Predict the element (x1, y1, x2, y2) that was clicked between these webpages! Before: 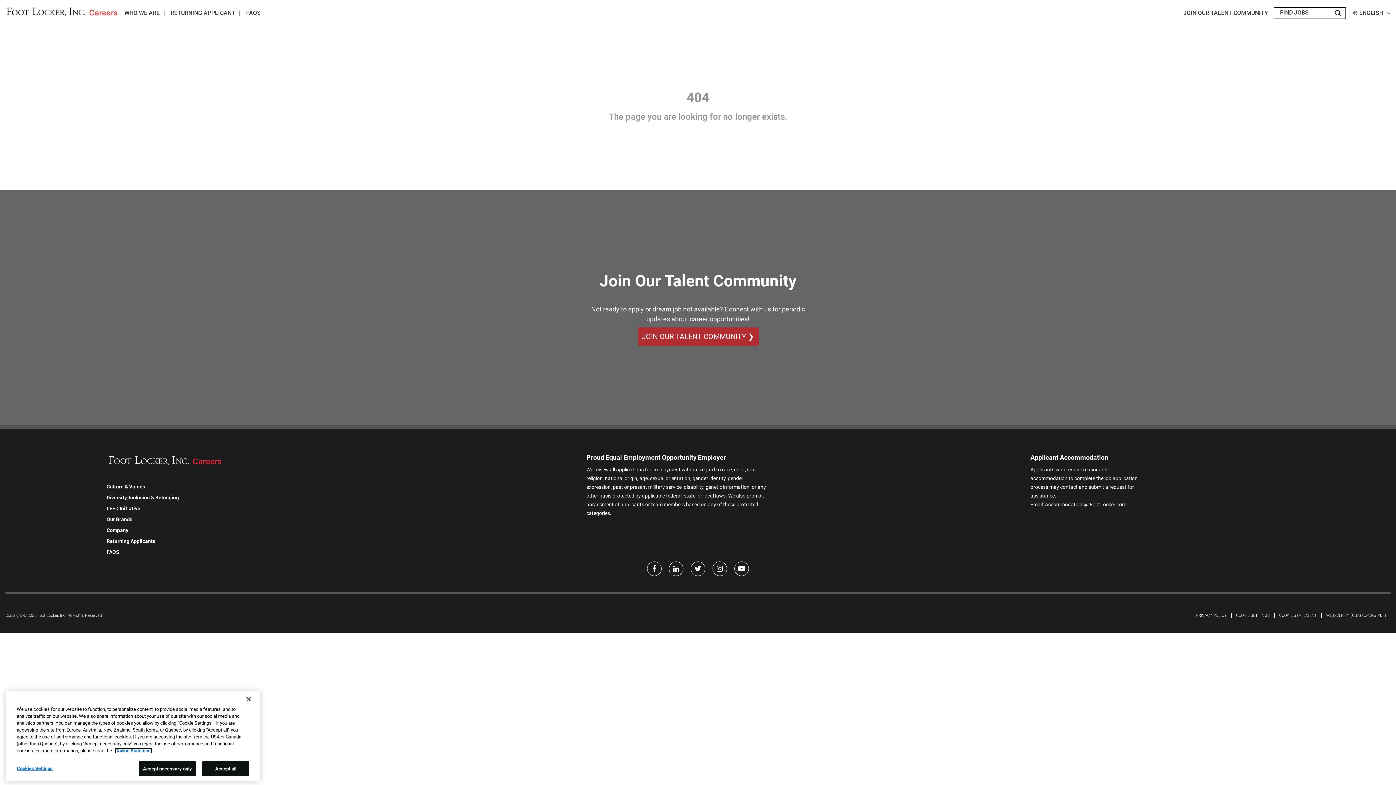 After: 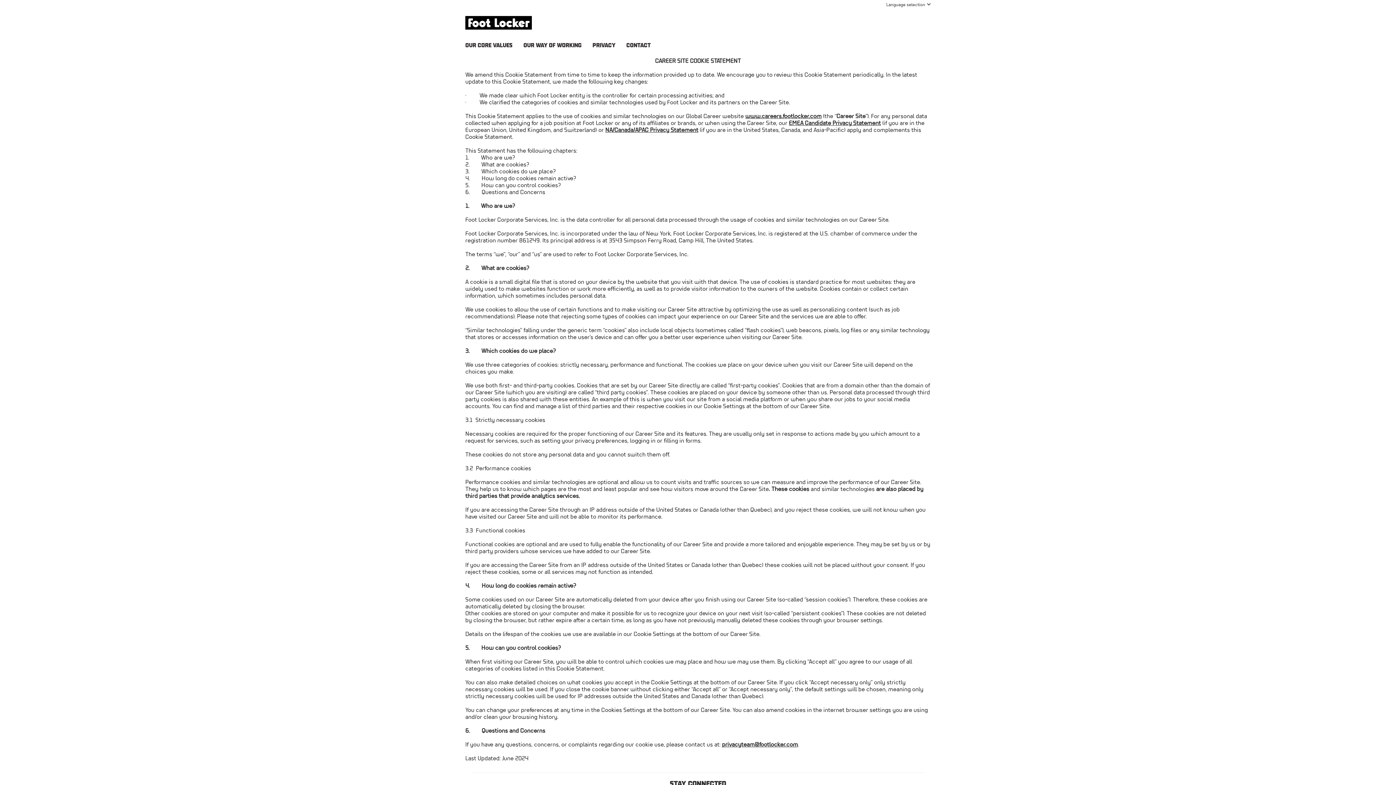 Action: label: COOKIE STATEMENT bbox: (1279, 613, 1317, 618)